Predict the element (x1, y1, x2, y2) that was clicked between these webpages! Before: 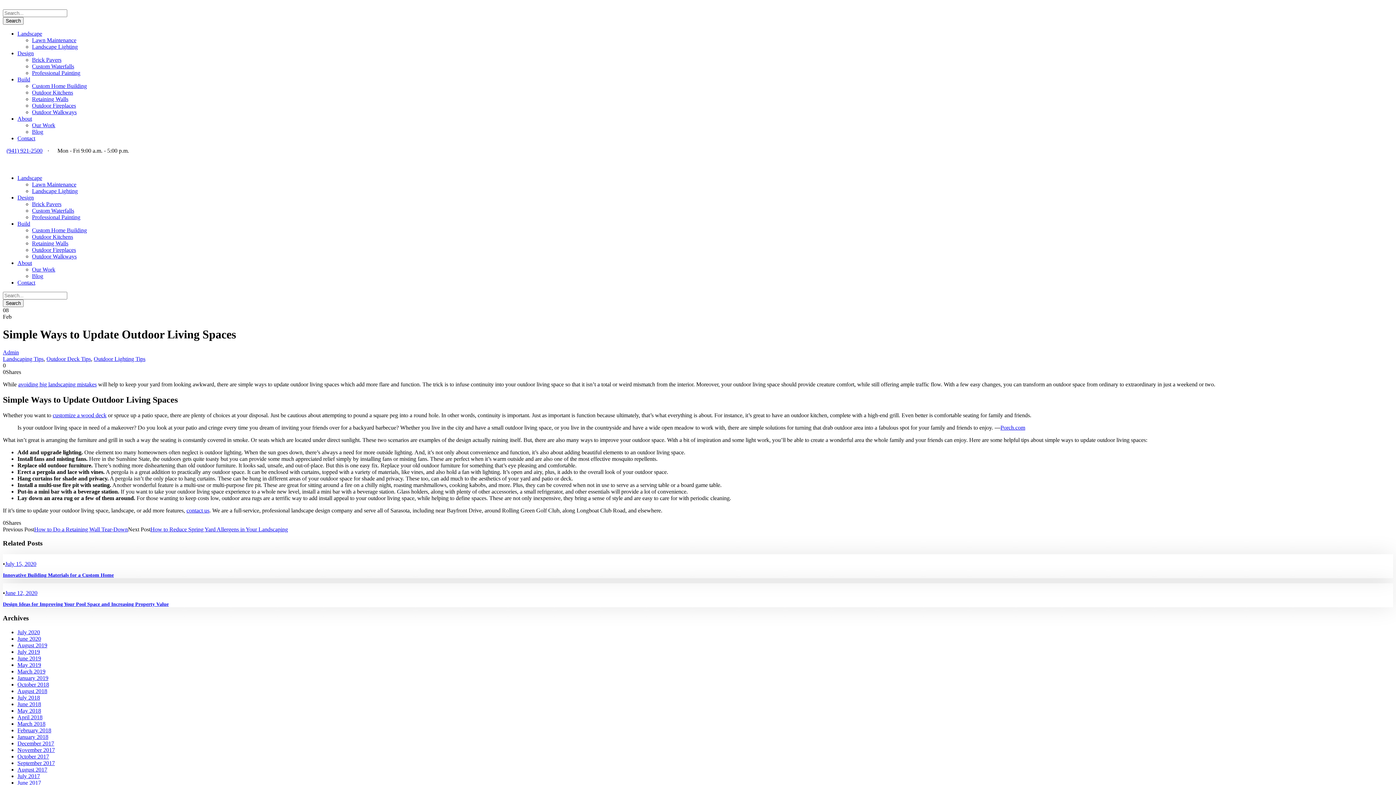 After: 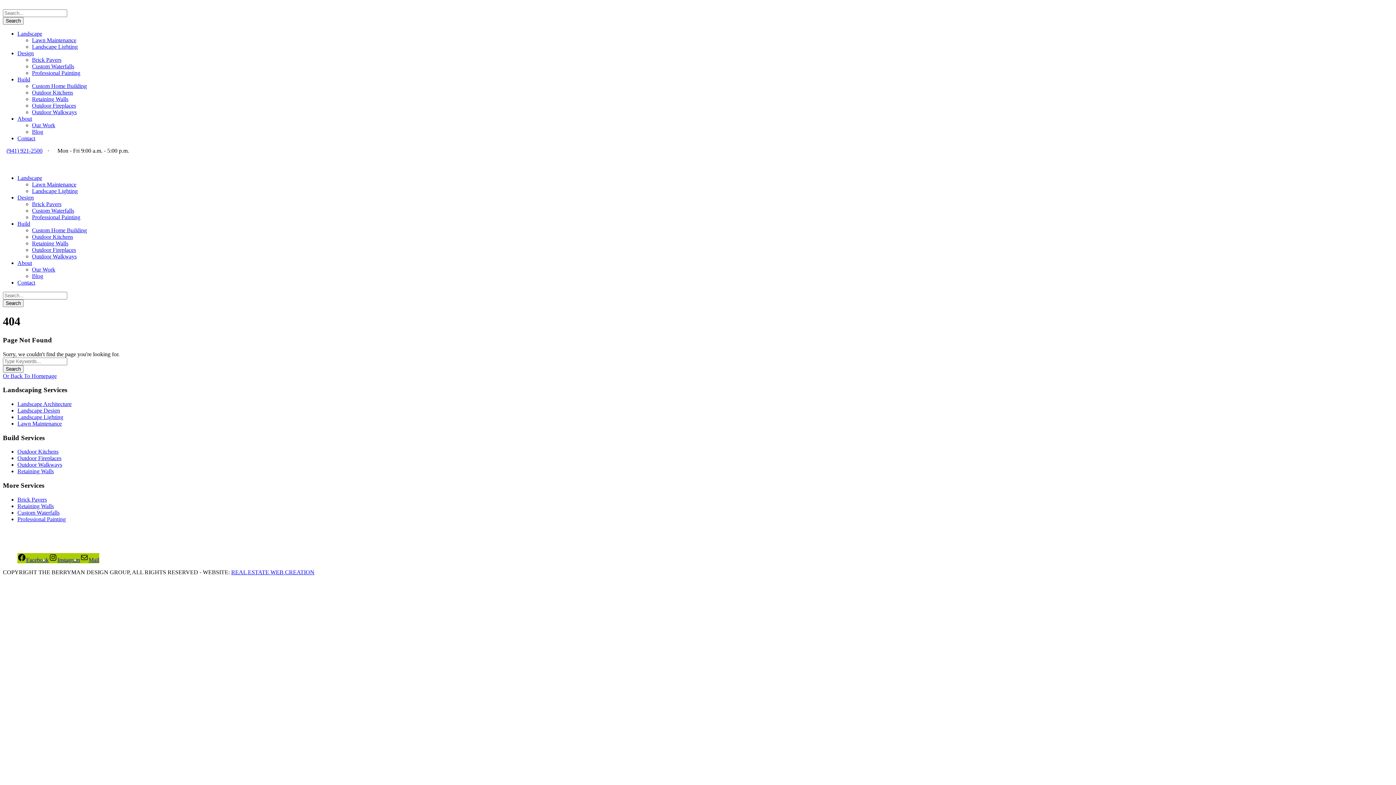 Action: label: contact us bbox: (186, 507, 209, 513)